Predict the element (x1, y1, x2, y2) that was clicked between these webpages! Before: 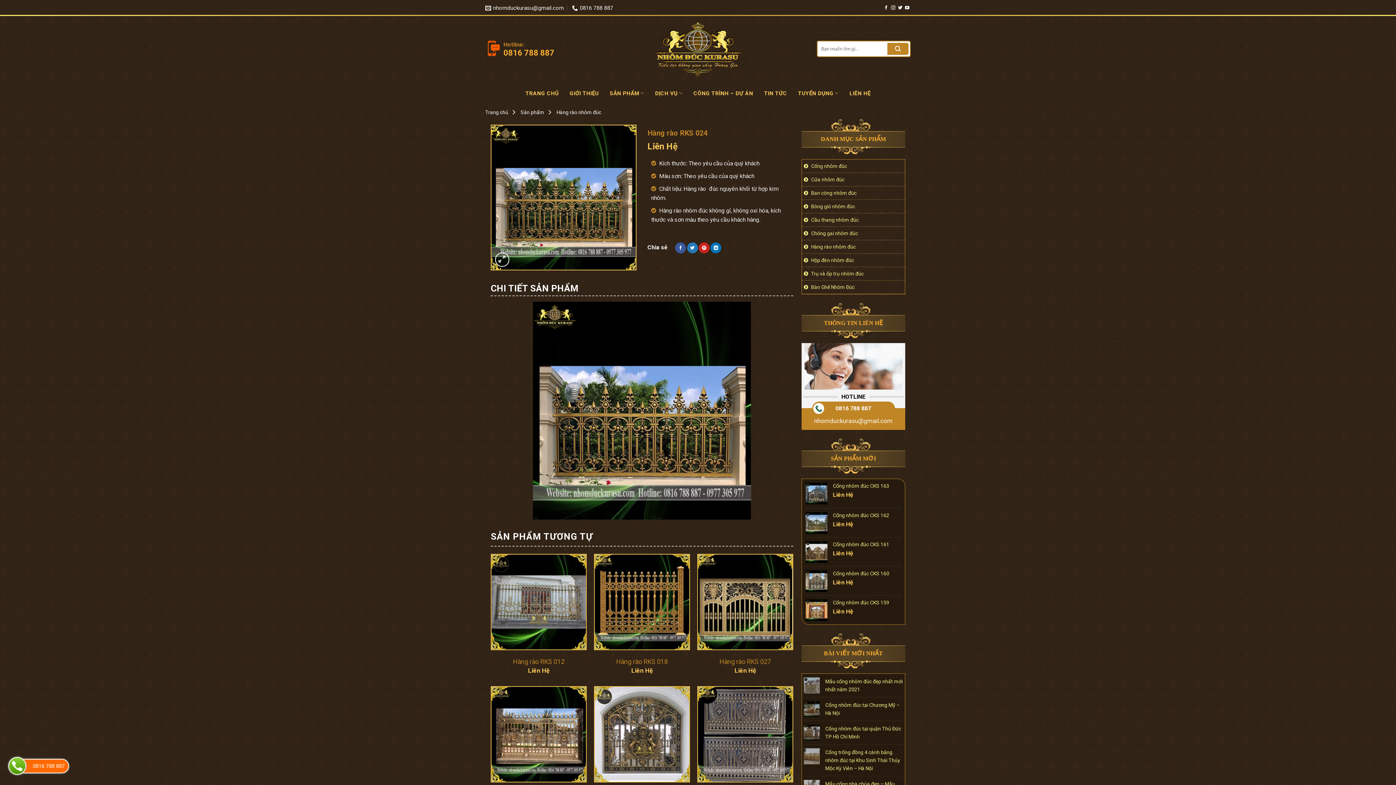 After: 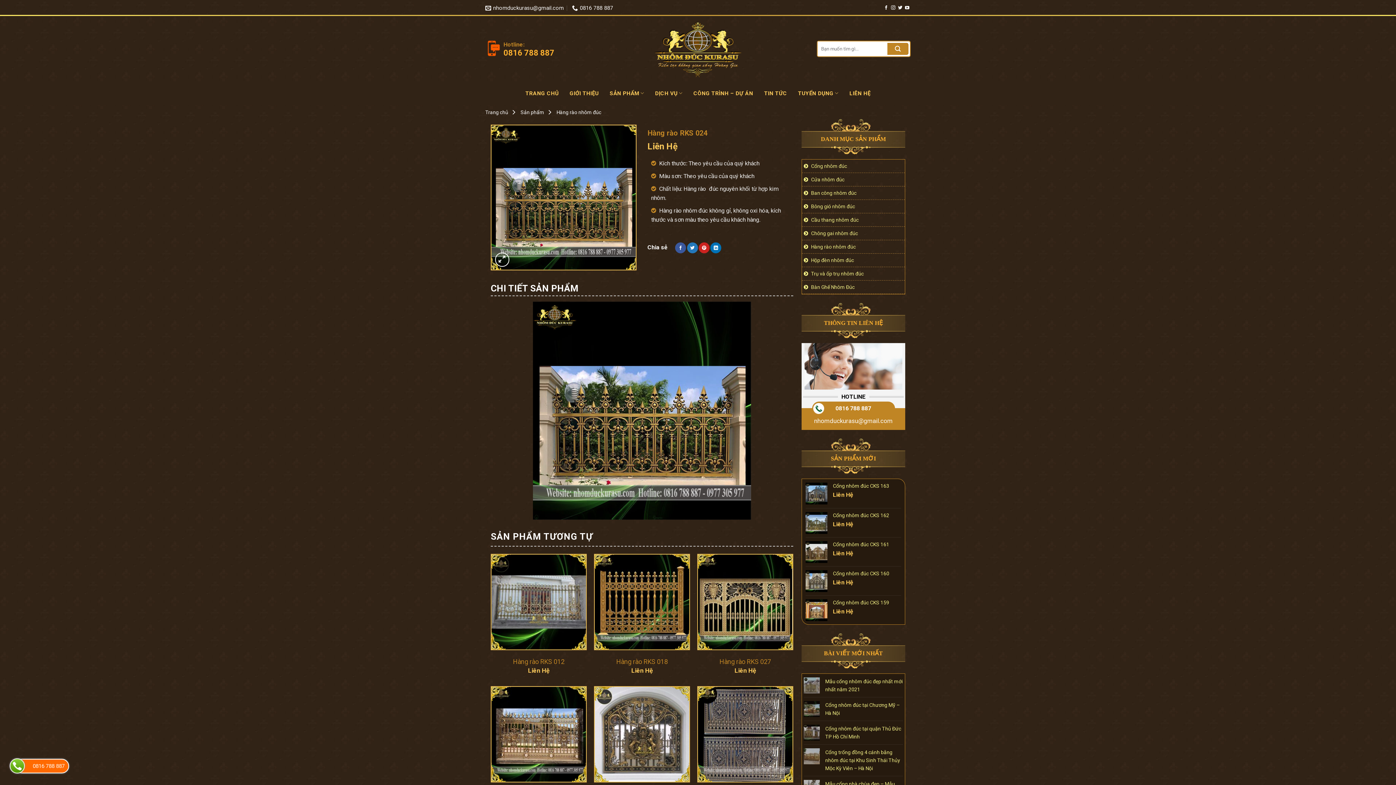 Action: bbox: (814, 417, 892, 424) label: nhomduckurasu@gmail.com